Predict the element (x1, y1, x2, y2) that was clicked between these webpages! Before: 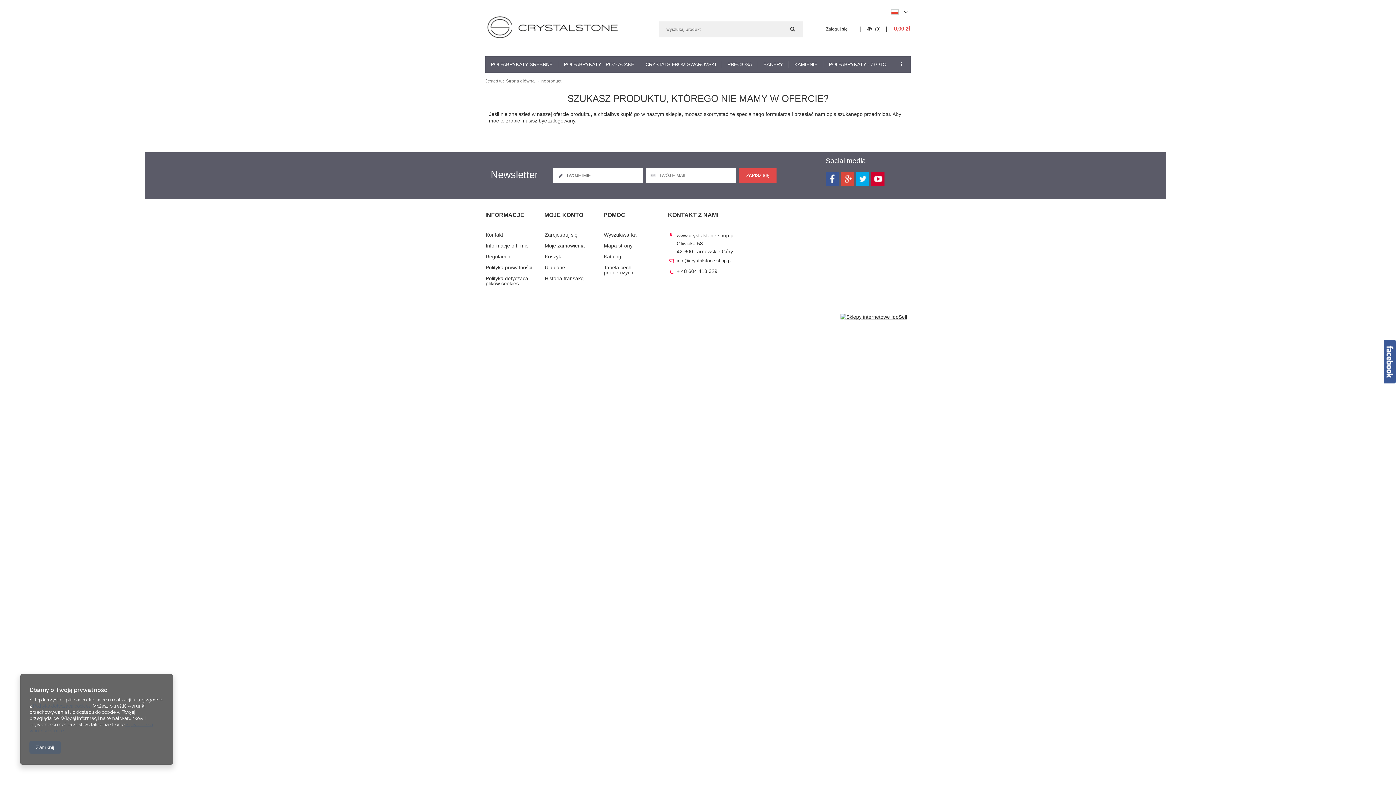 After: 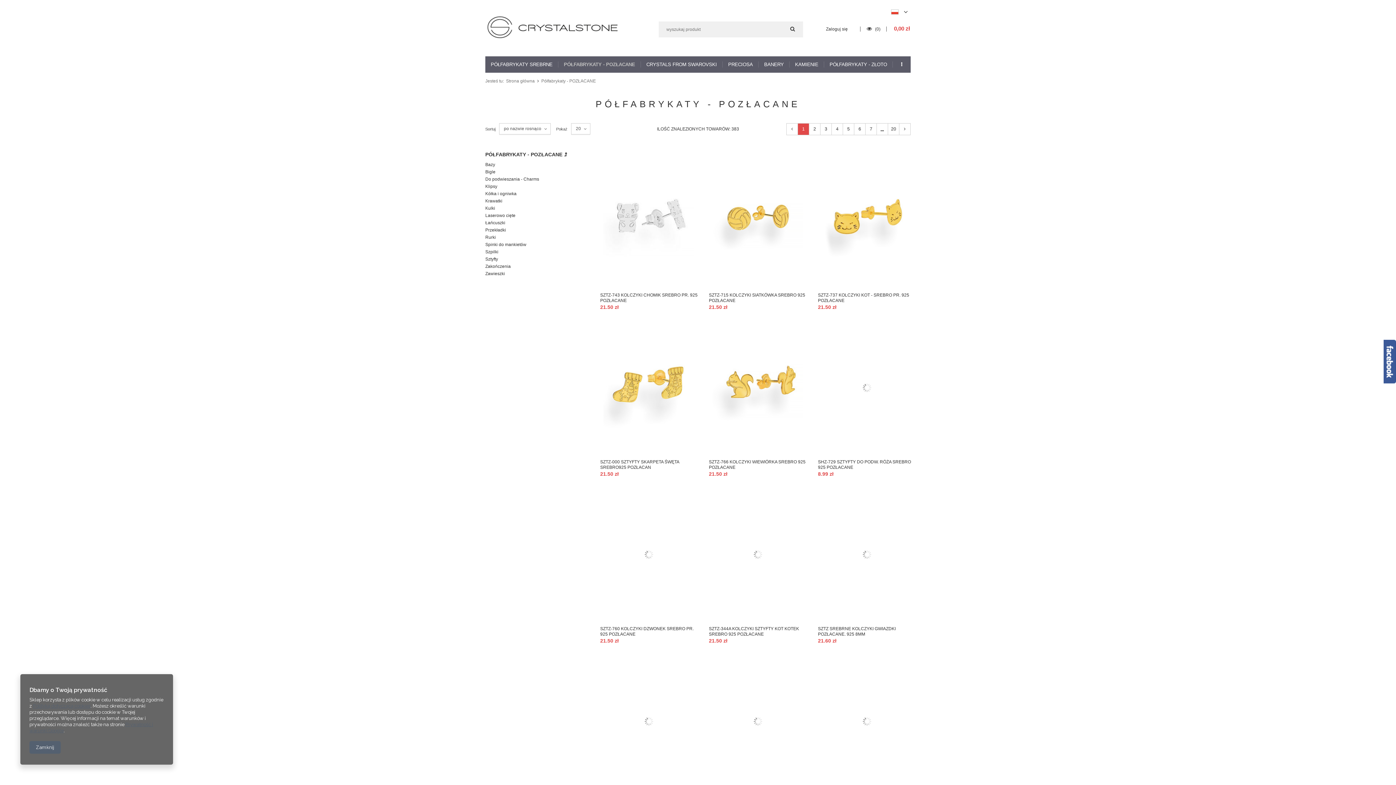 Action: bbox: (558, 61, 640, 67) label: PÓŁFABRYKATY - POZŁACANE